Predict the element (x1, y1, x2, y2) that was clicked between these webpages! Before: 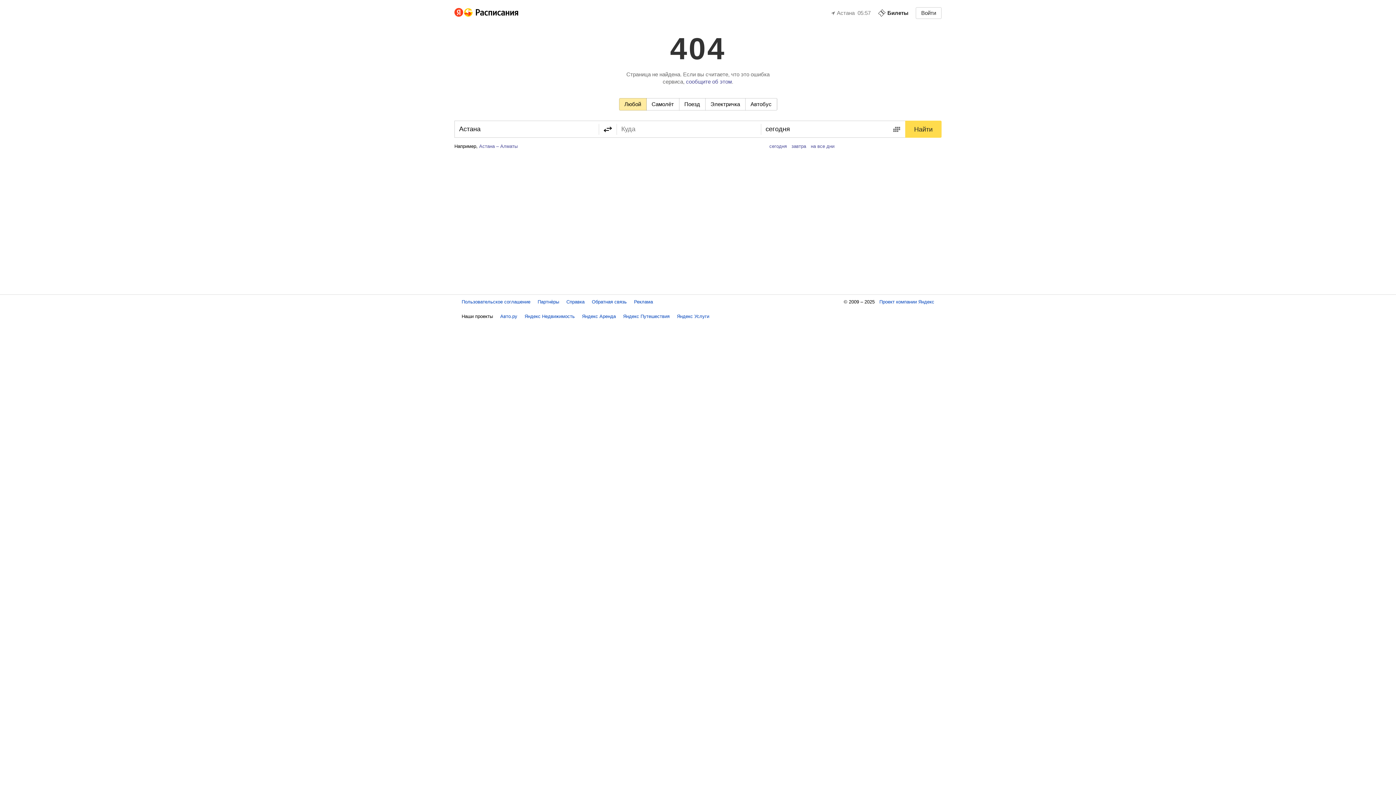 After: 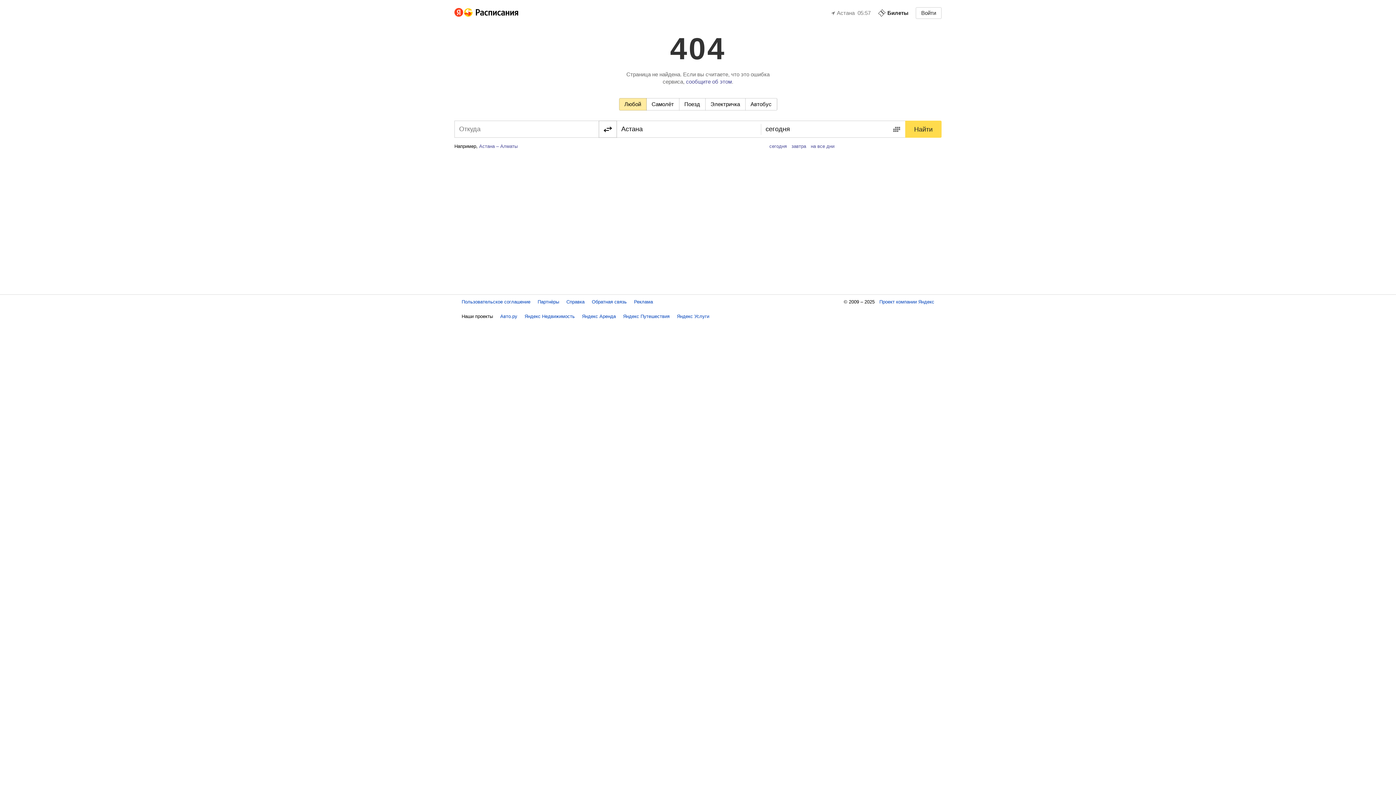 Action: bbox: (598, 120, 617, 137)